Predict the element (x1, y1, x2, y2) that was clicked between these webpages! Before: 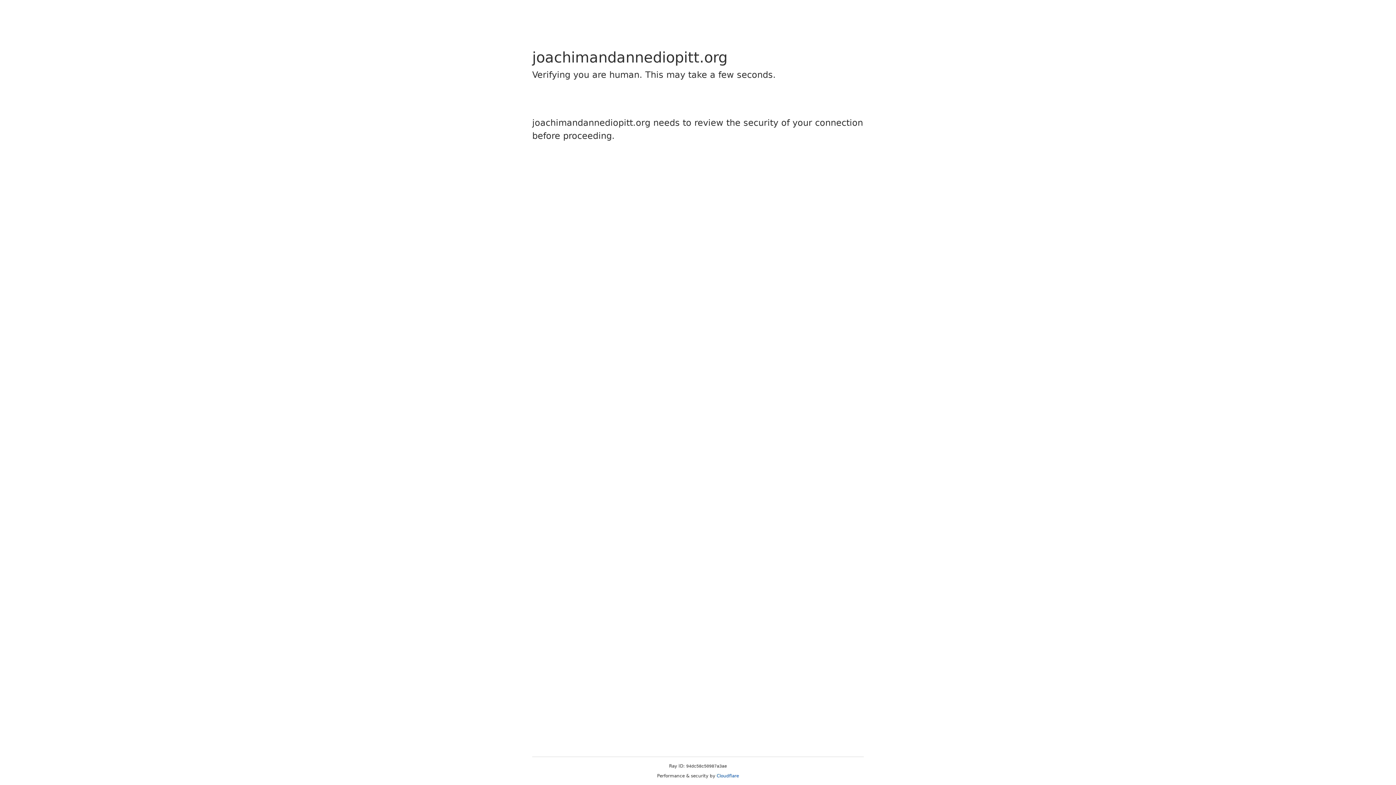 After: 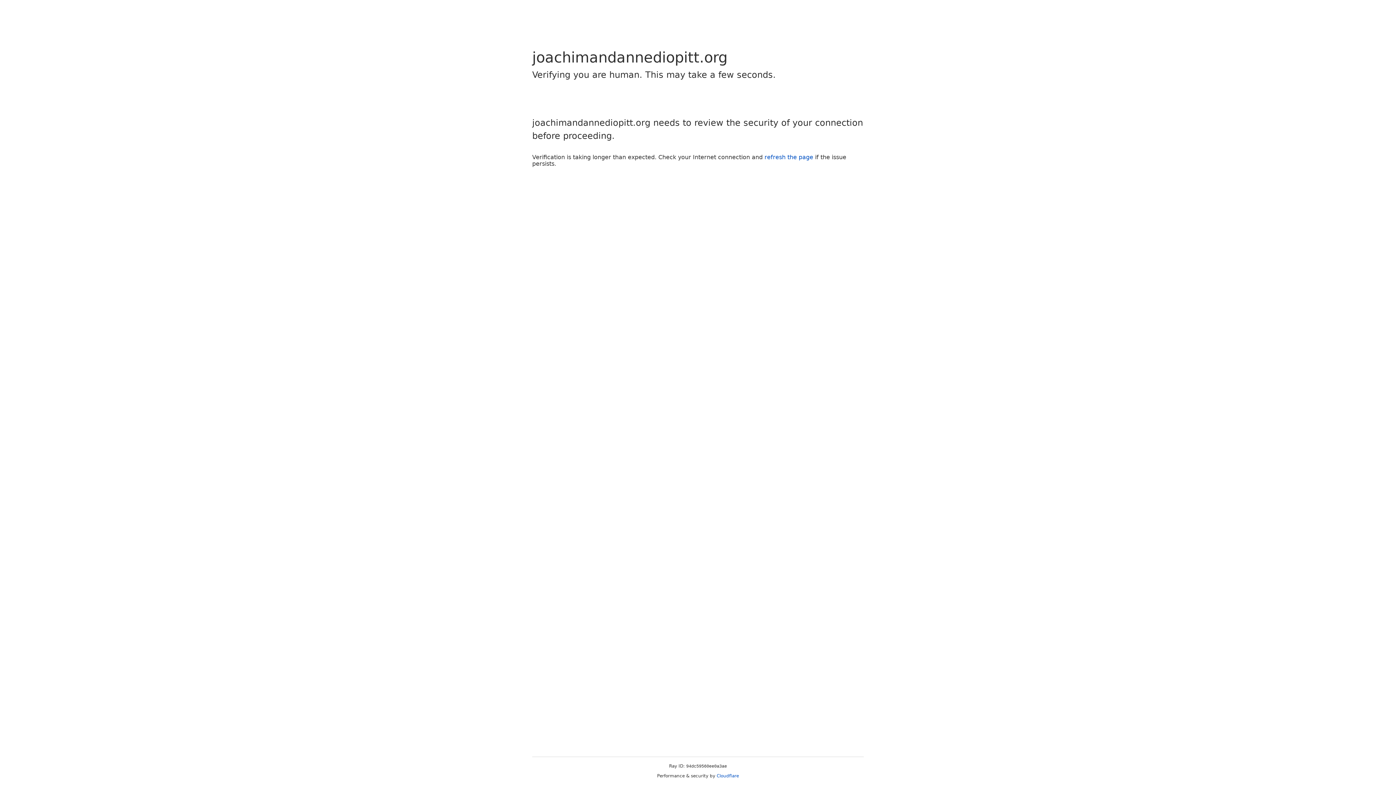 Action: bbox: (716, 773, 739, 778) label: Cloudflare